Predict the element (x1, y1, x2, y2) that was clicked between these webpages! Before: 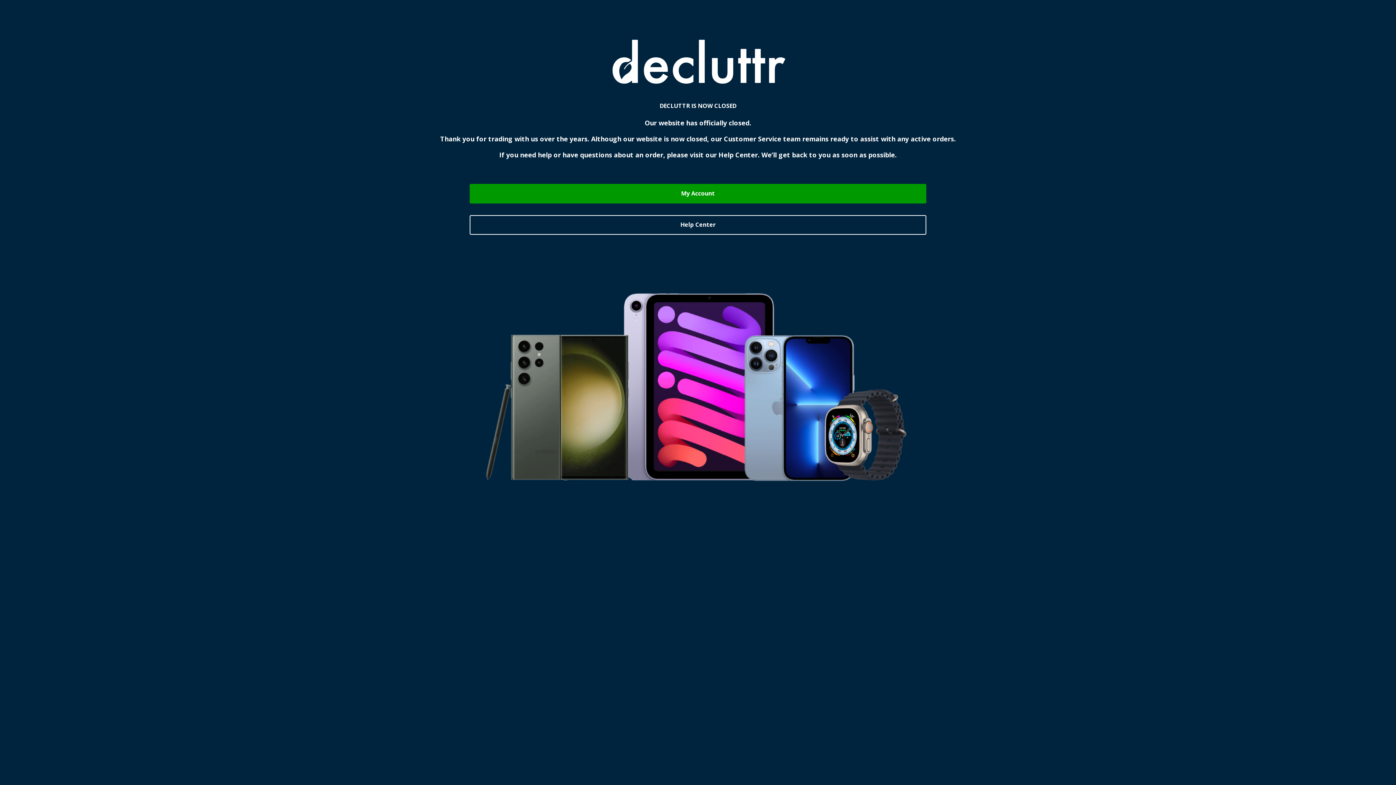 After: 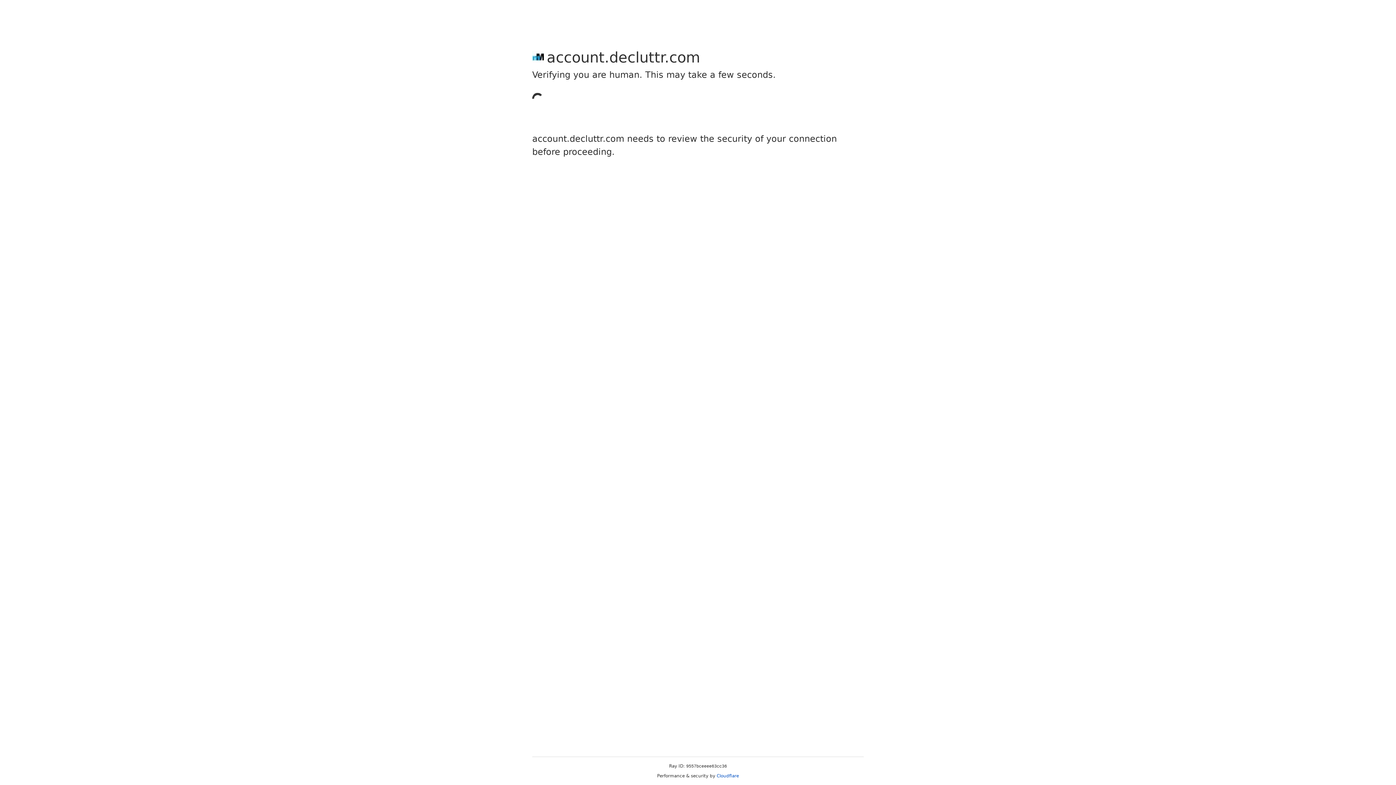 Action: bbox: (469, 183, 926, 203) label: My Account